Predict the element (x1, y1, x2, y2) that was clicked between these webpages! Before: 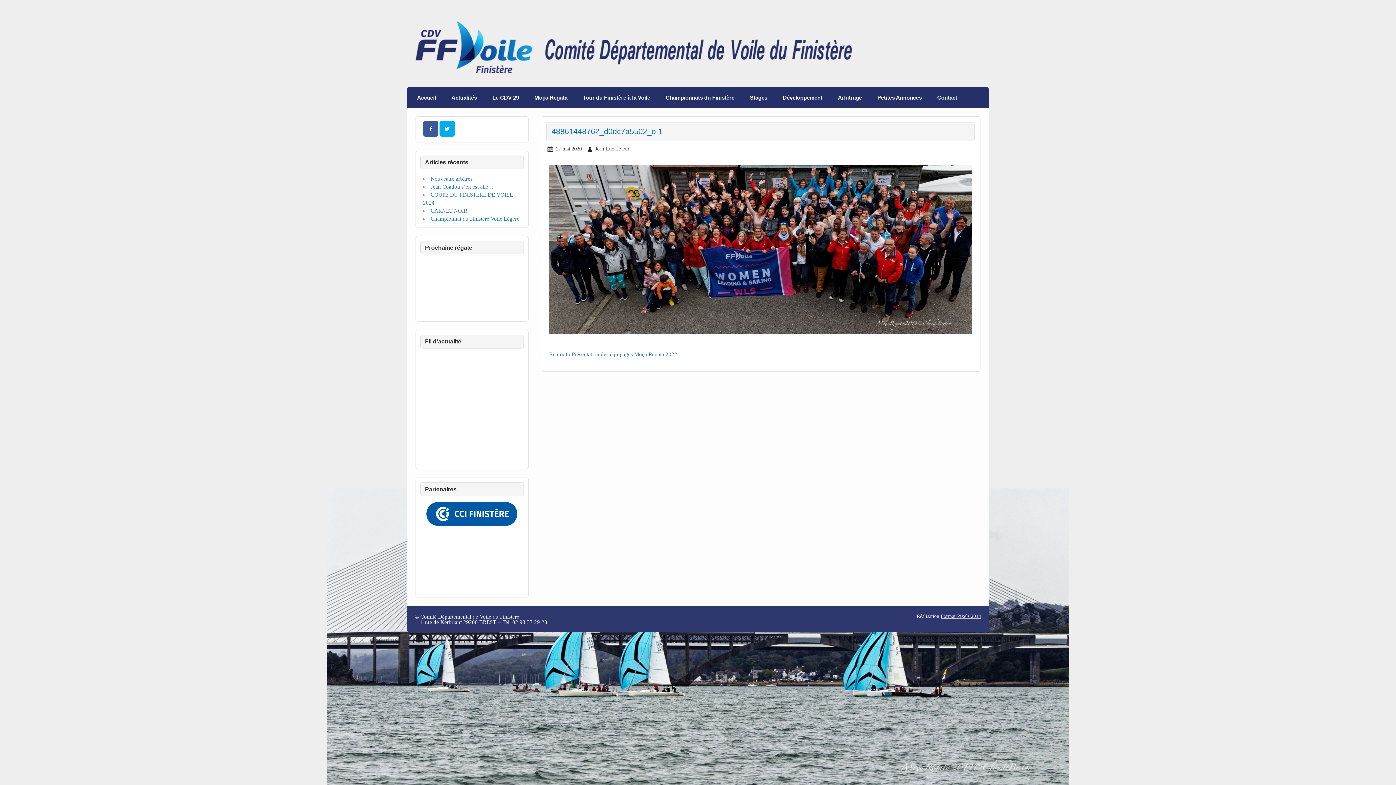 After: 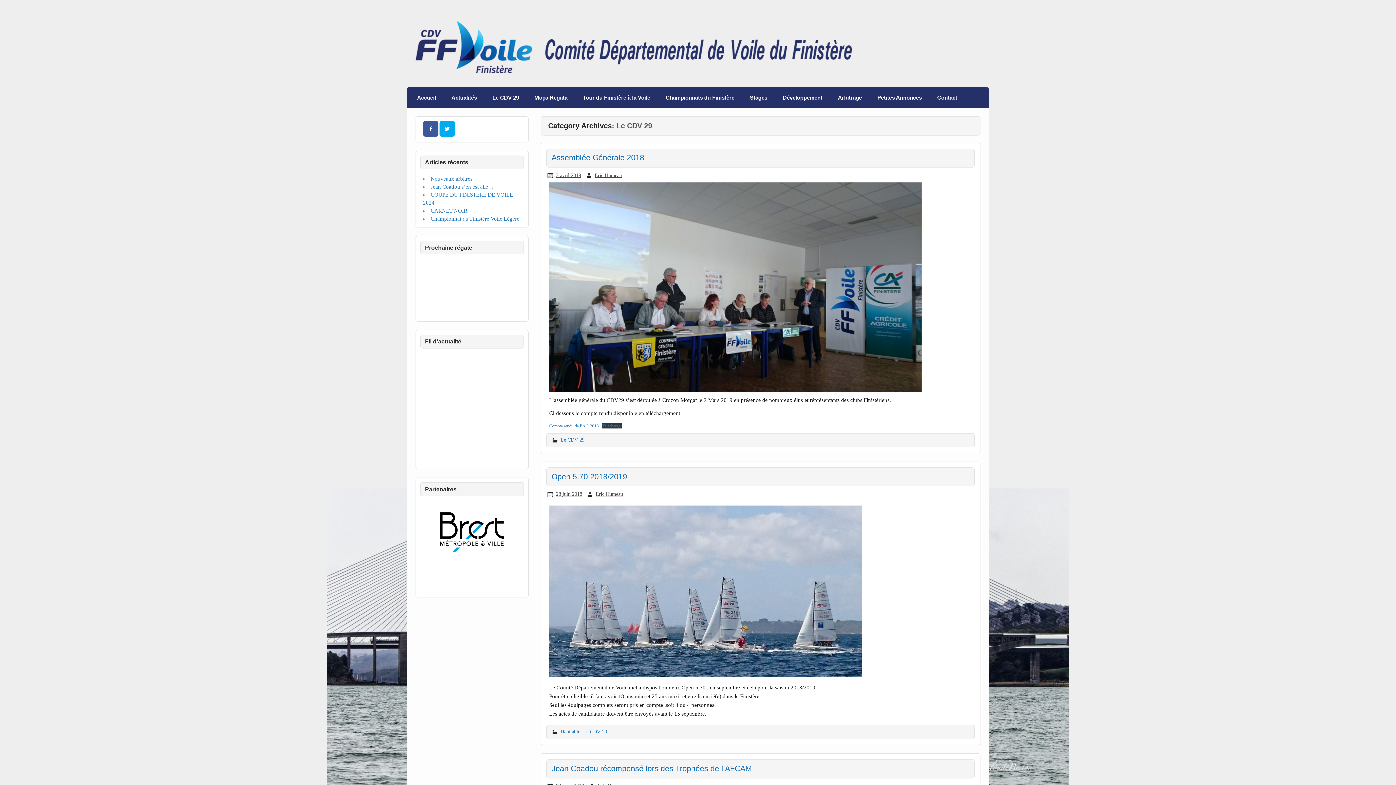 Action: label: Le CDV 29 bbox: (484, 87, 526, 108)